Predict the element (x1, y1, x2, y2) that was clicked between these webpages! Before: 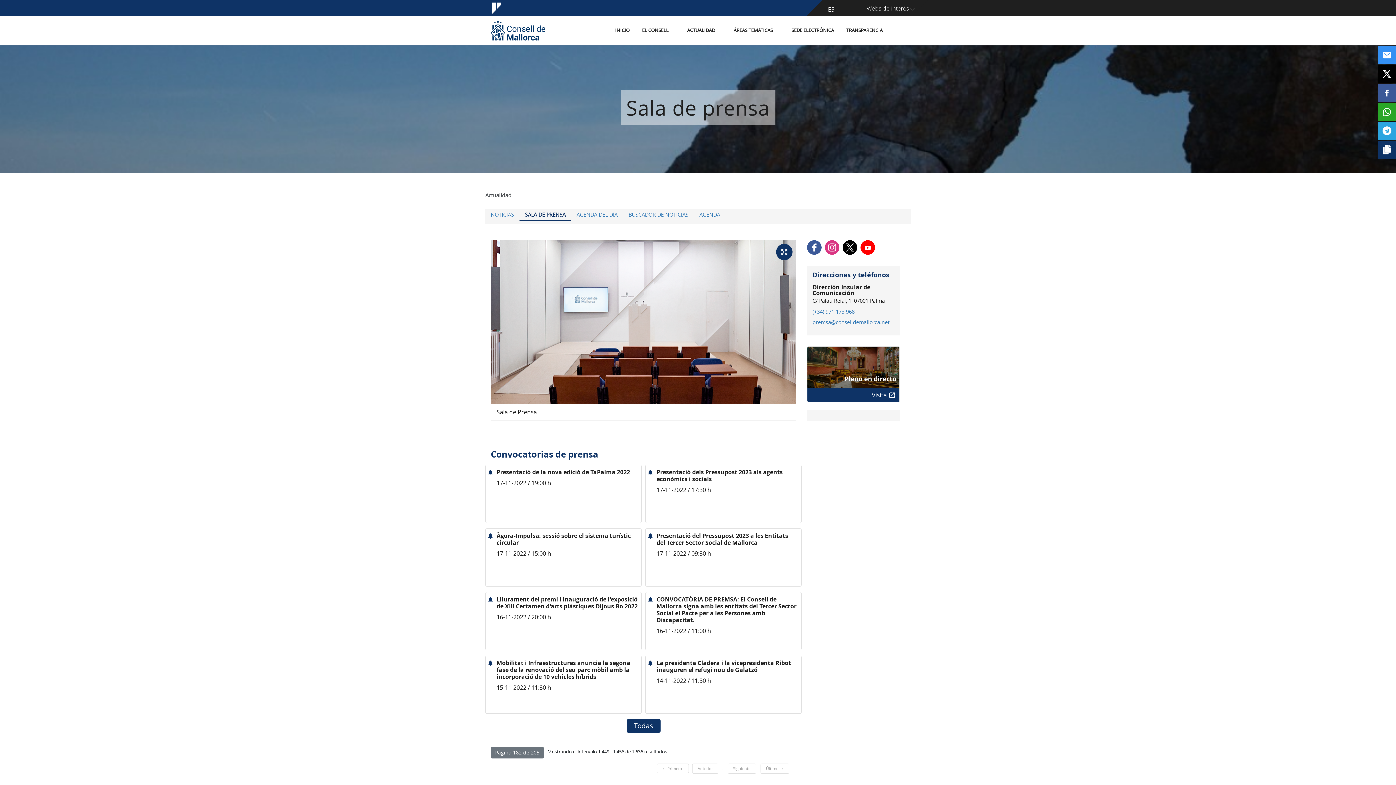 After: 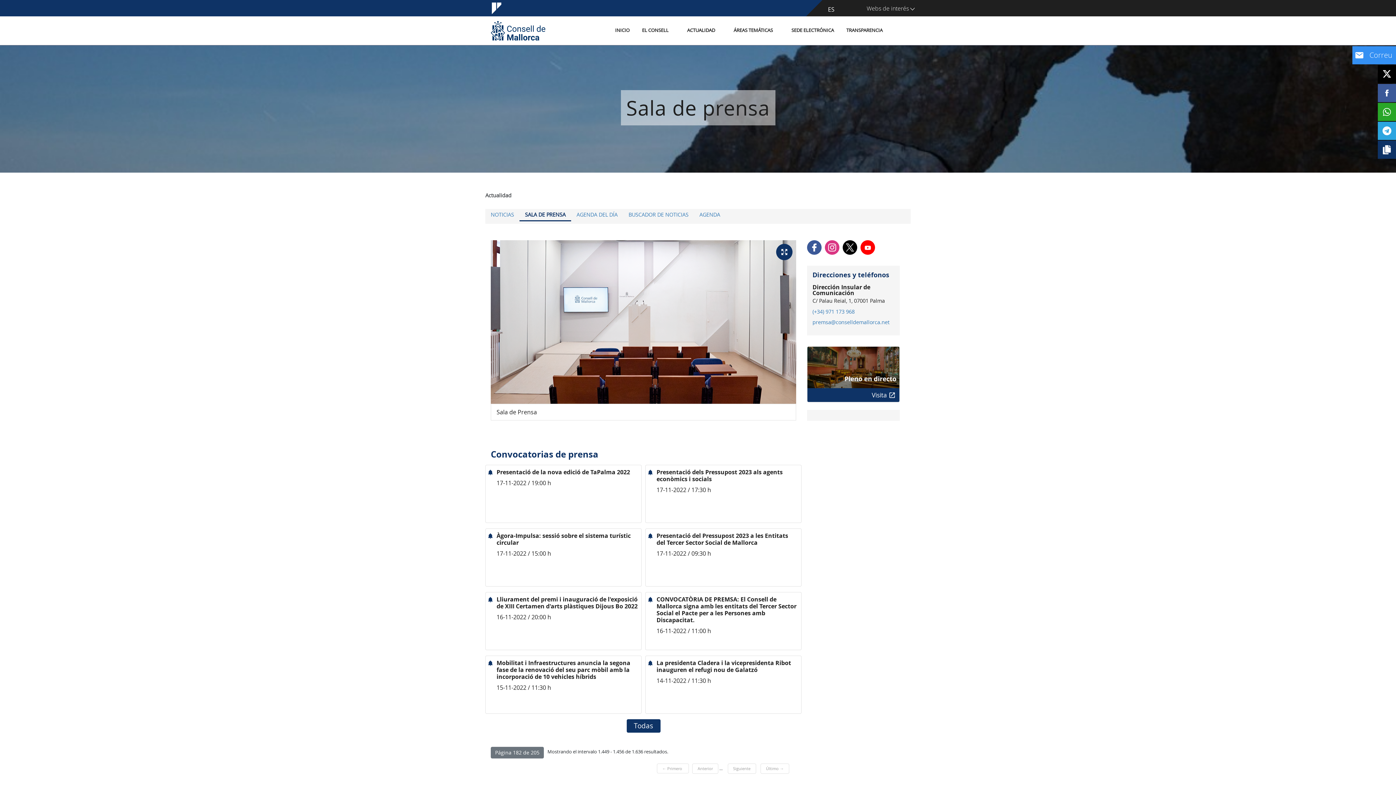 Action: bbox: (1378, 46, 1396, 64)